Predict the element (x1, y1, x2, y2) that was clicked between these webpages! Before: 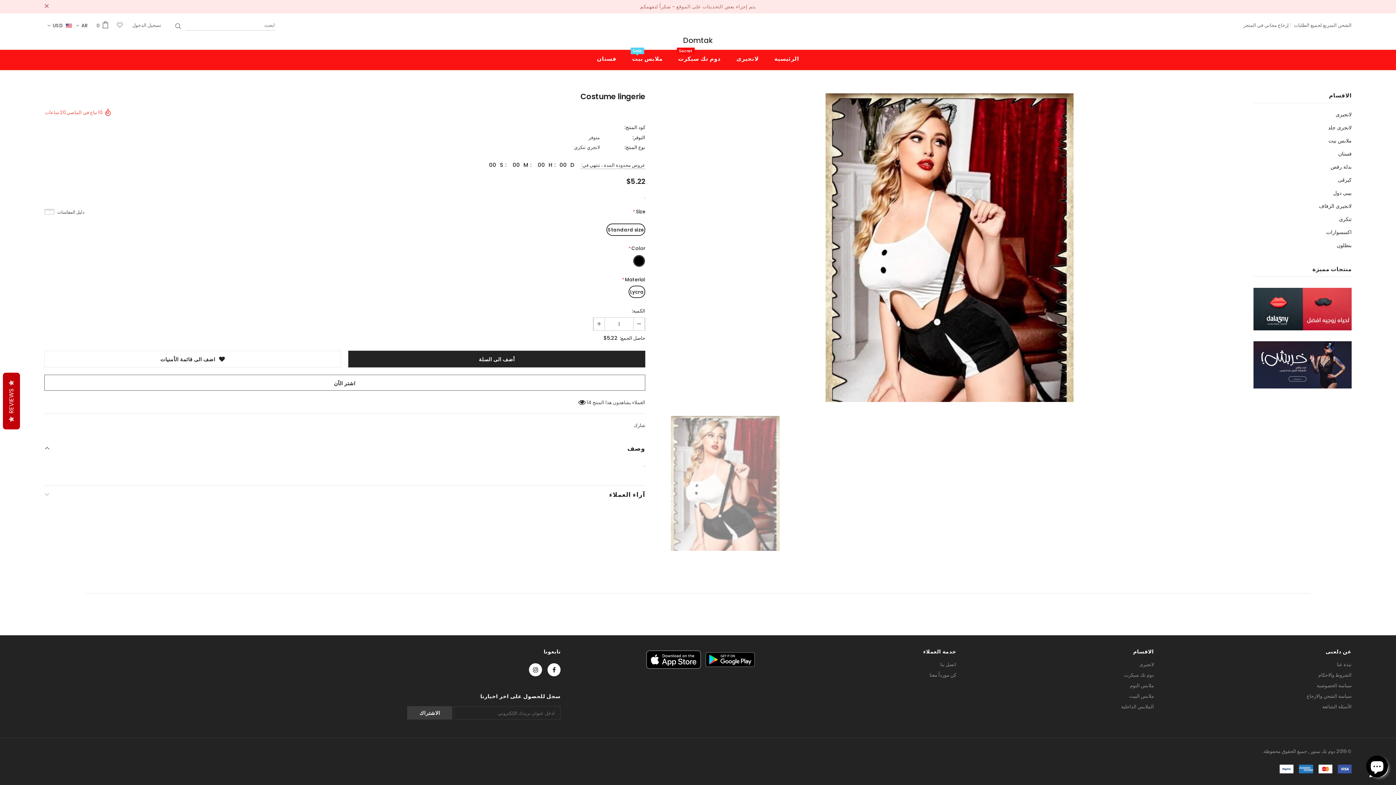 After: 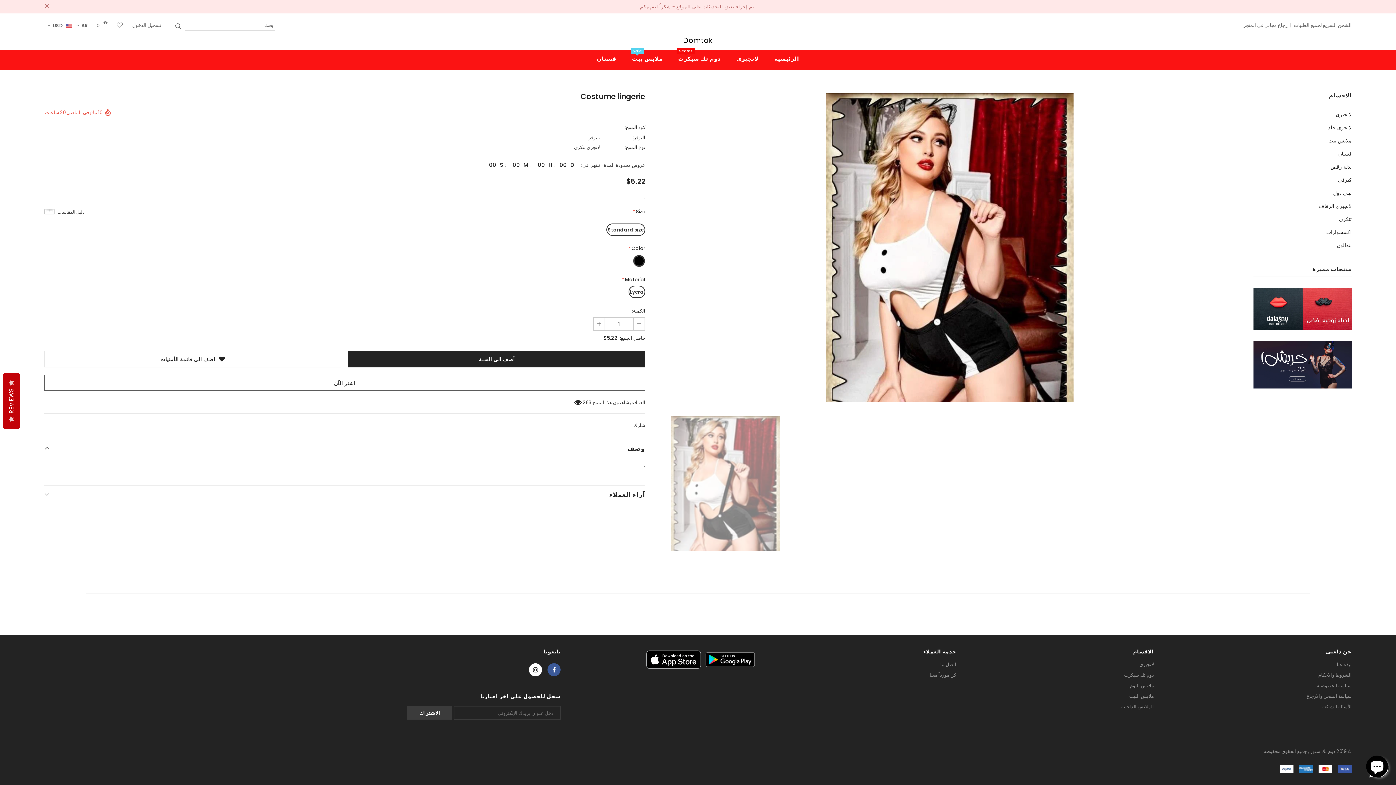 Action: bbox: (547, 663, 560, 676)